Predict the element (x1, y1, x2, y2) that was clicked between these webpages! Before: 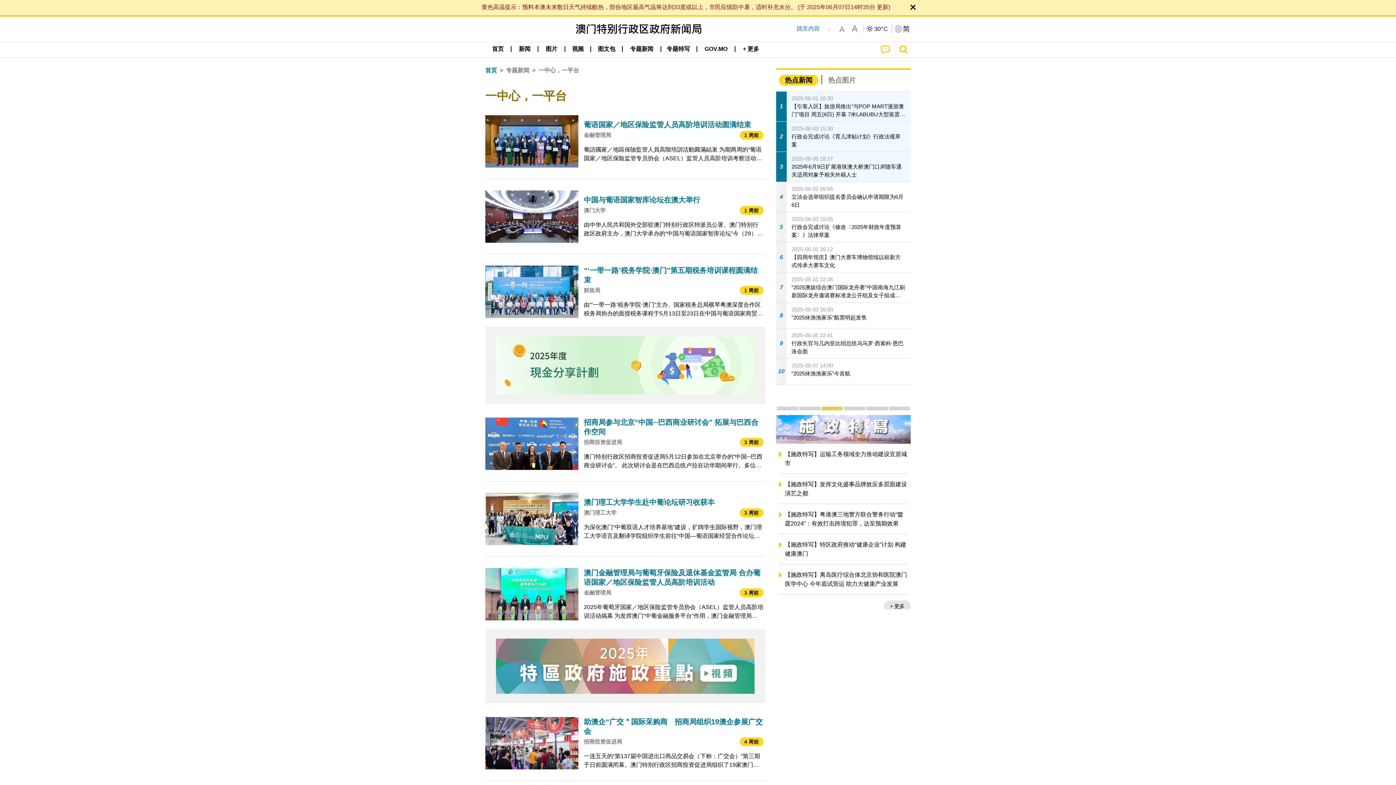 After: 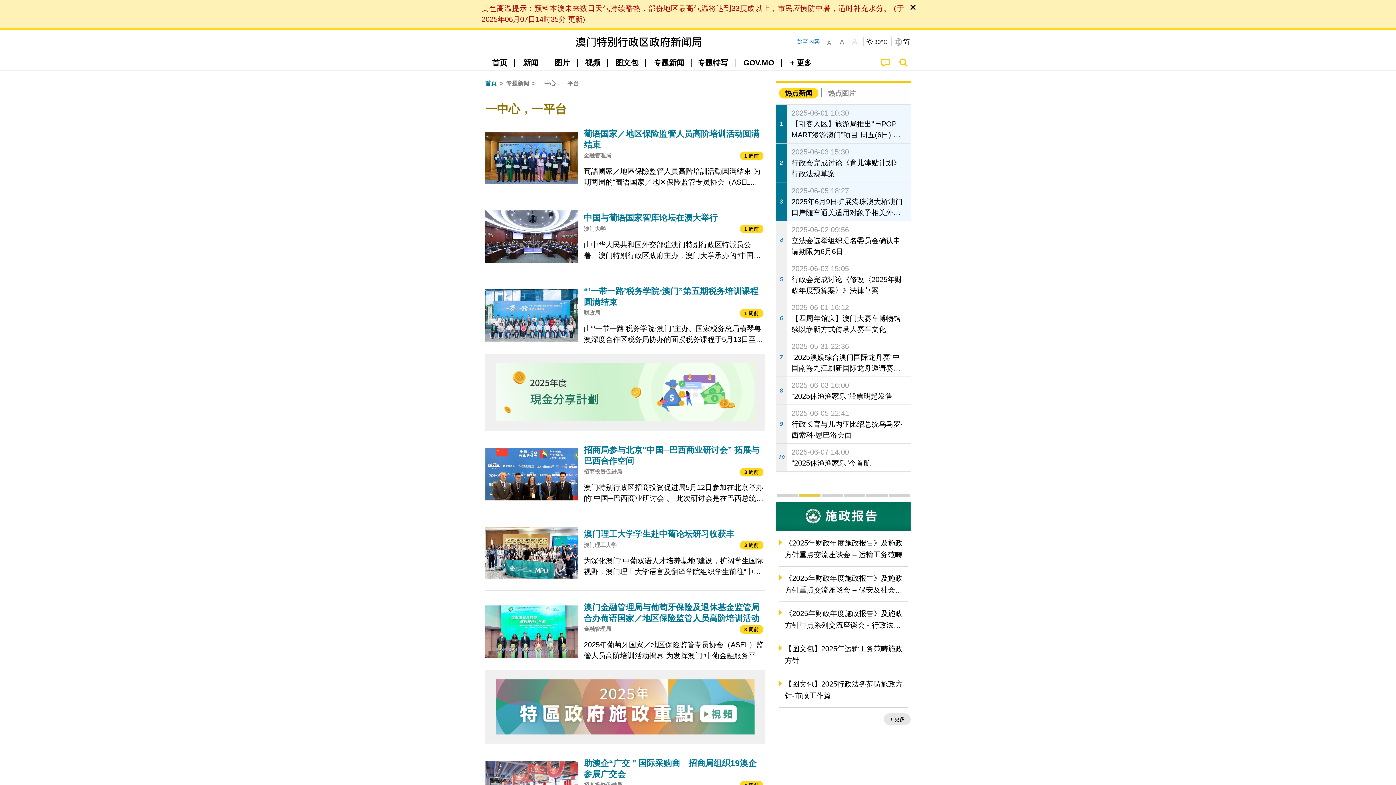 Action: bbox: (849, 23, 860, 34) label: A